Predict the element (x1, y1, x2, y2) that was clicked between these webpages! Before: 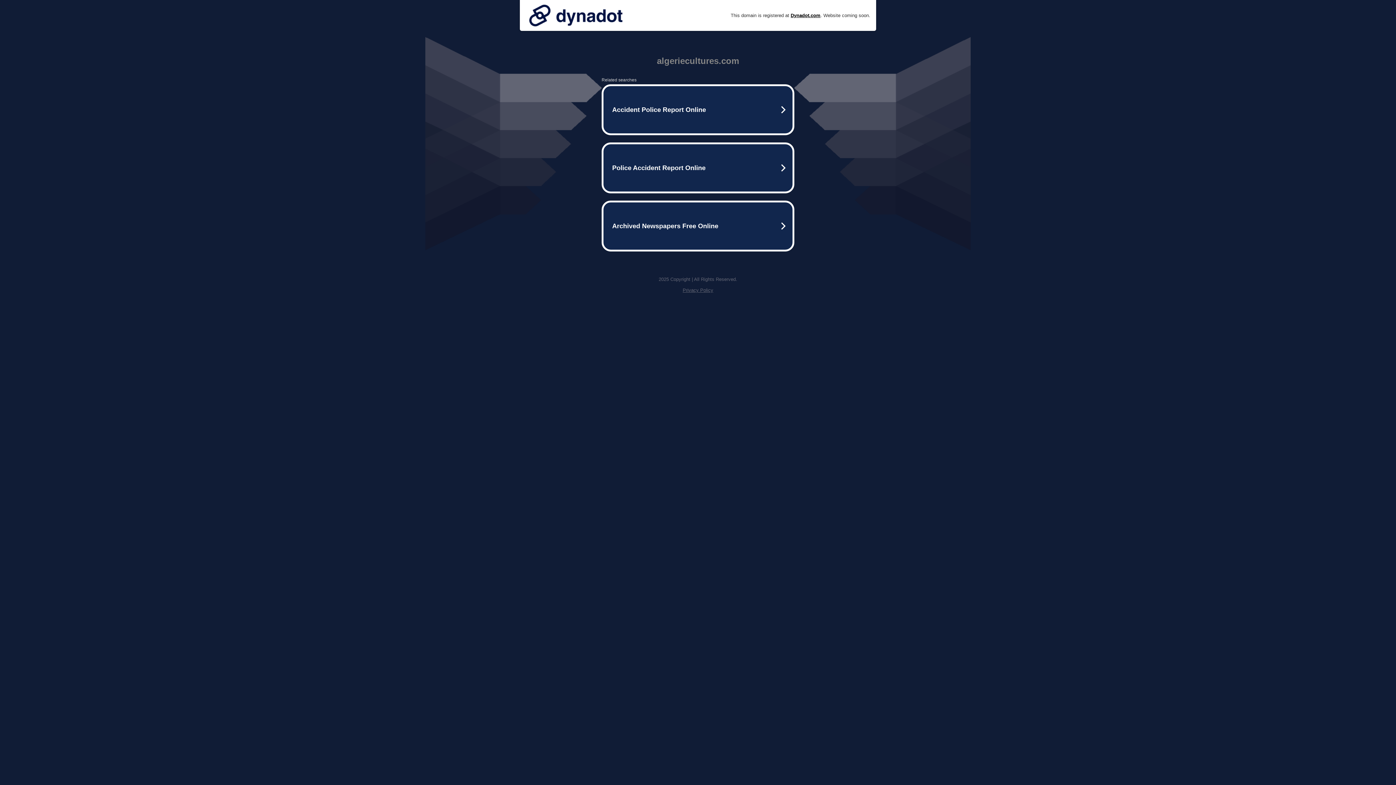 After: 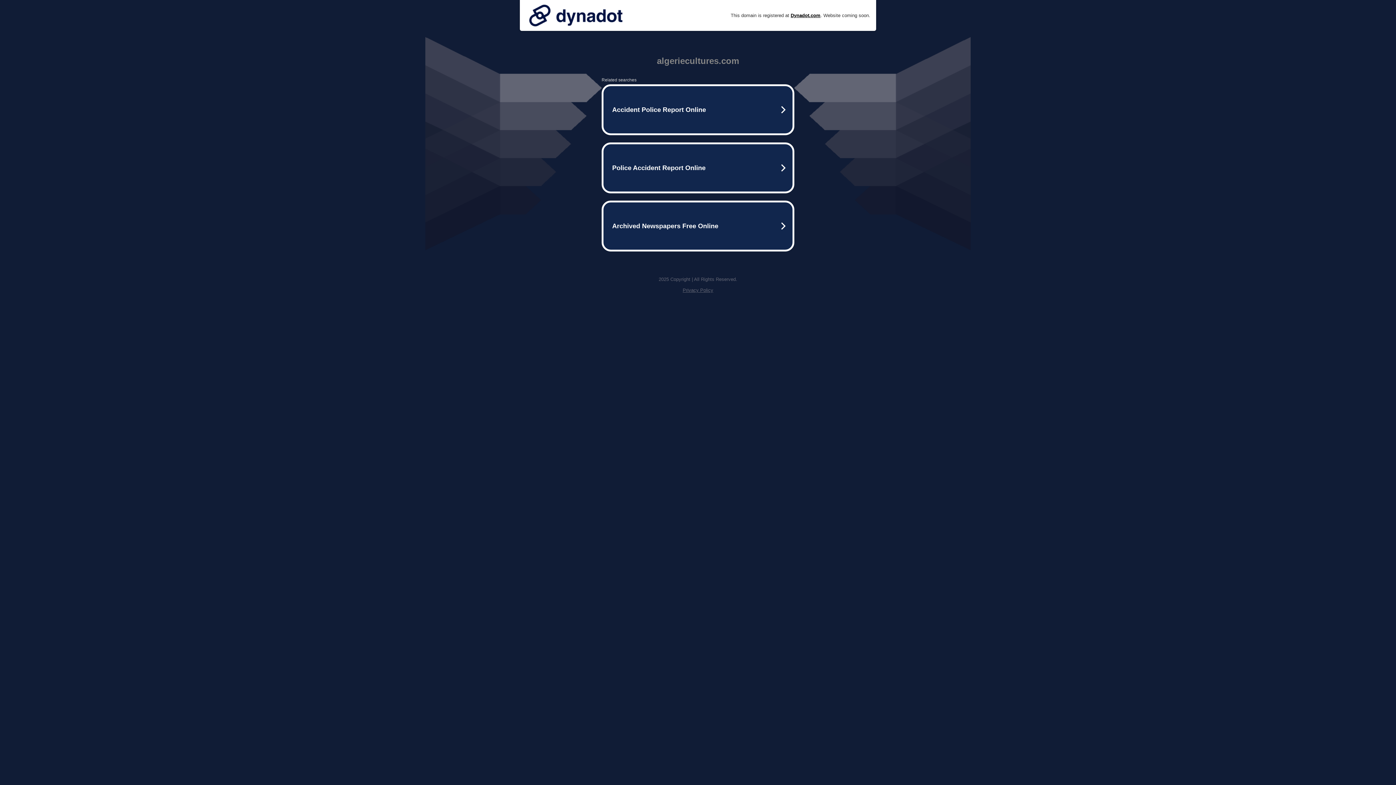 Action: bbox: (525, 0, 626, 30)